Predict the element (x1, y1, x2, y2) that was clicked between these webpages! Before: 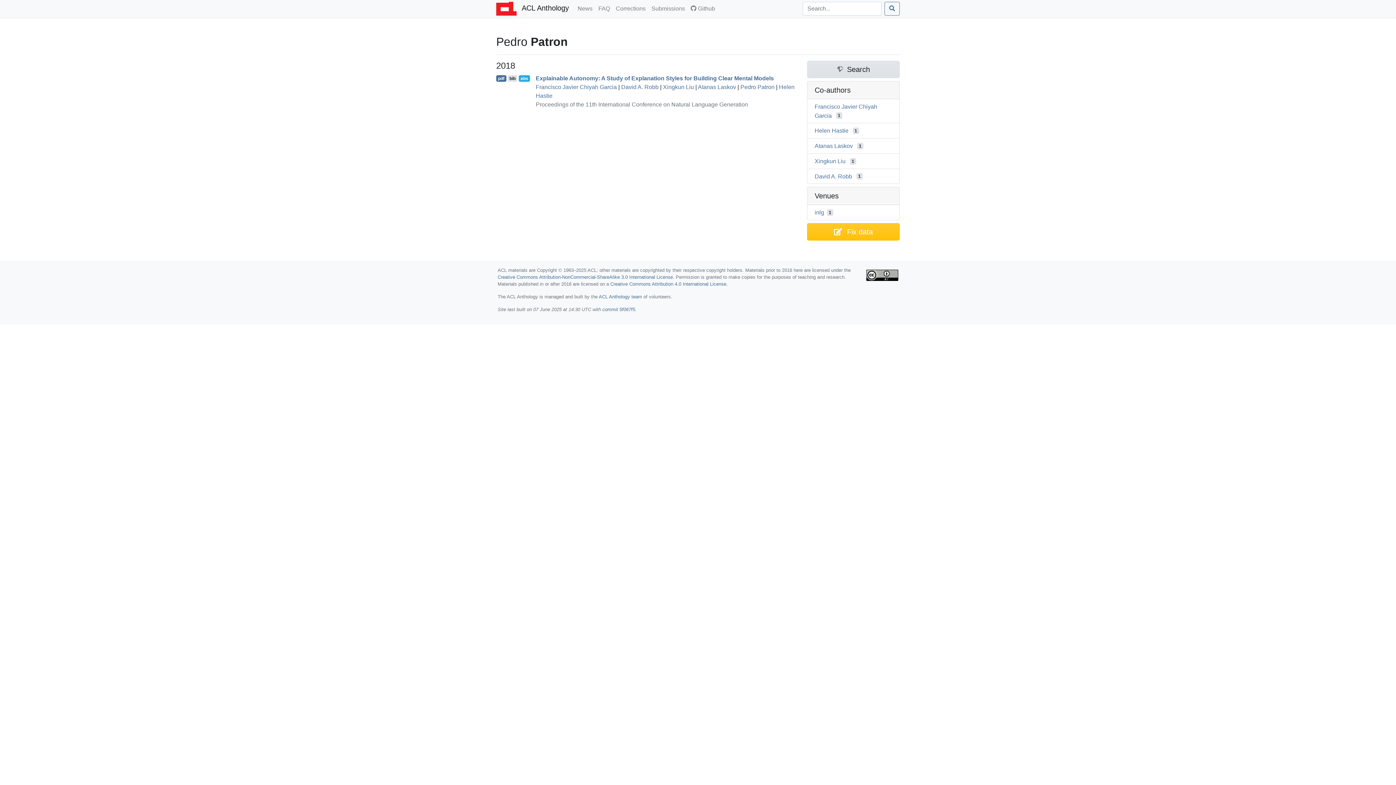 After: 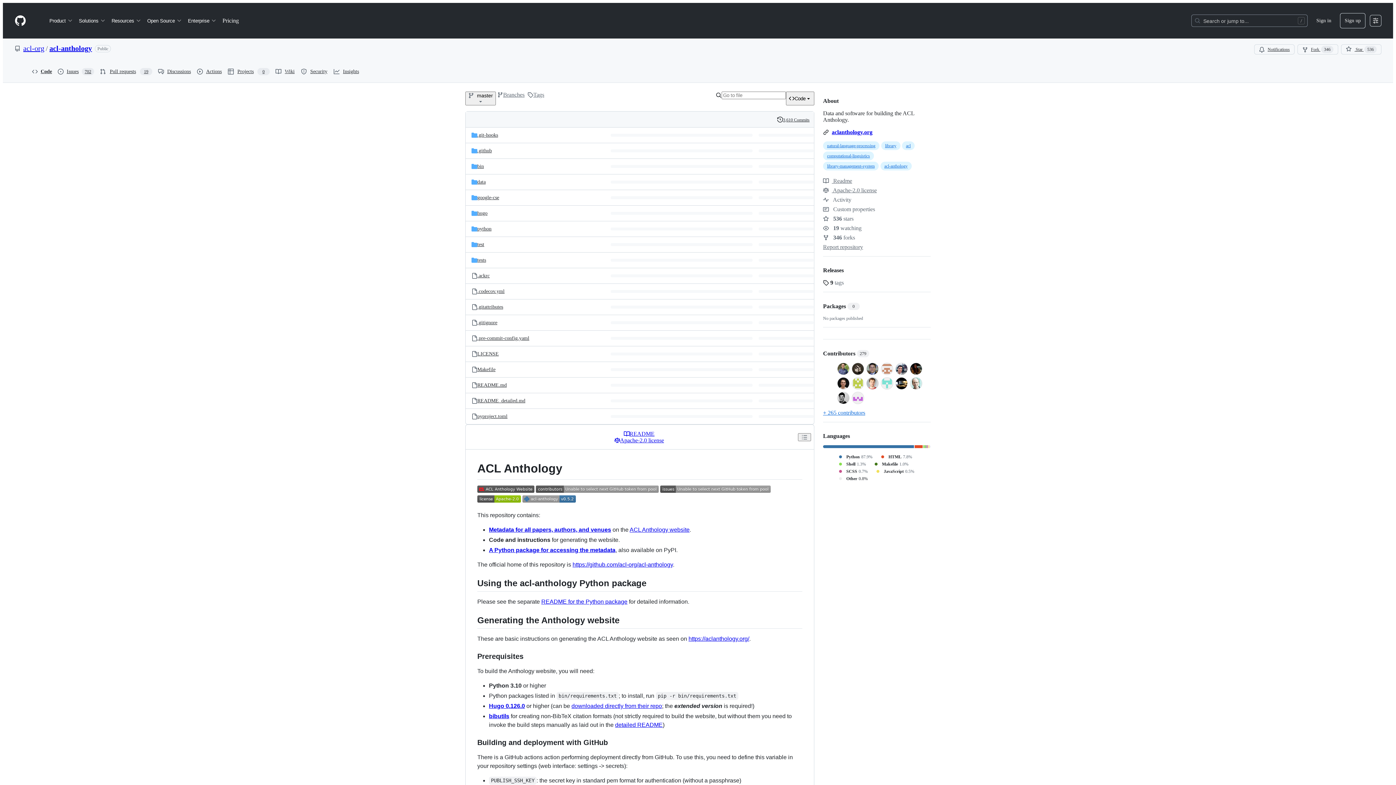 Action: bbox: (688, 1, 718, 15) label: Github